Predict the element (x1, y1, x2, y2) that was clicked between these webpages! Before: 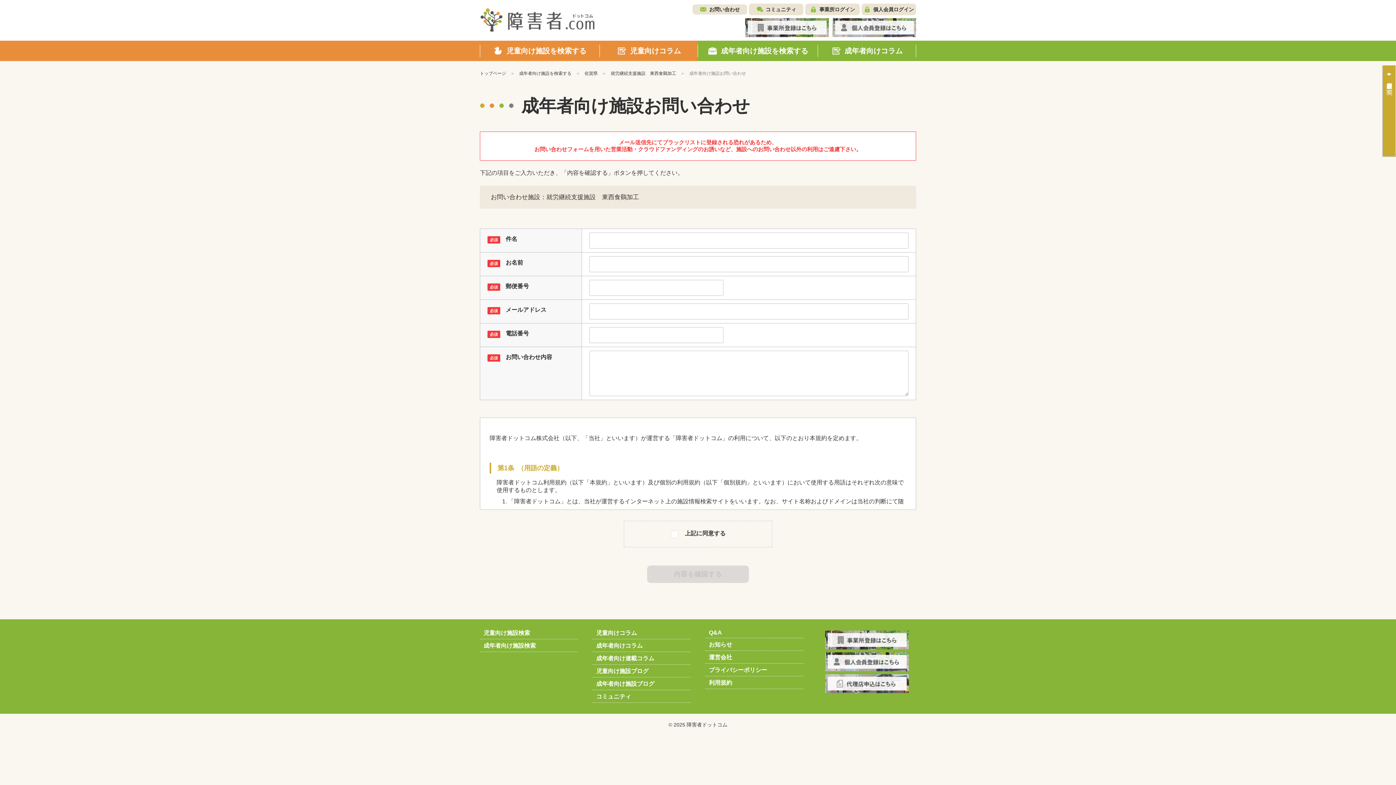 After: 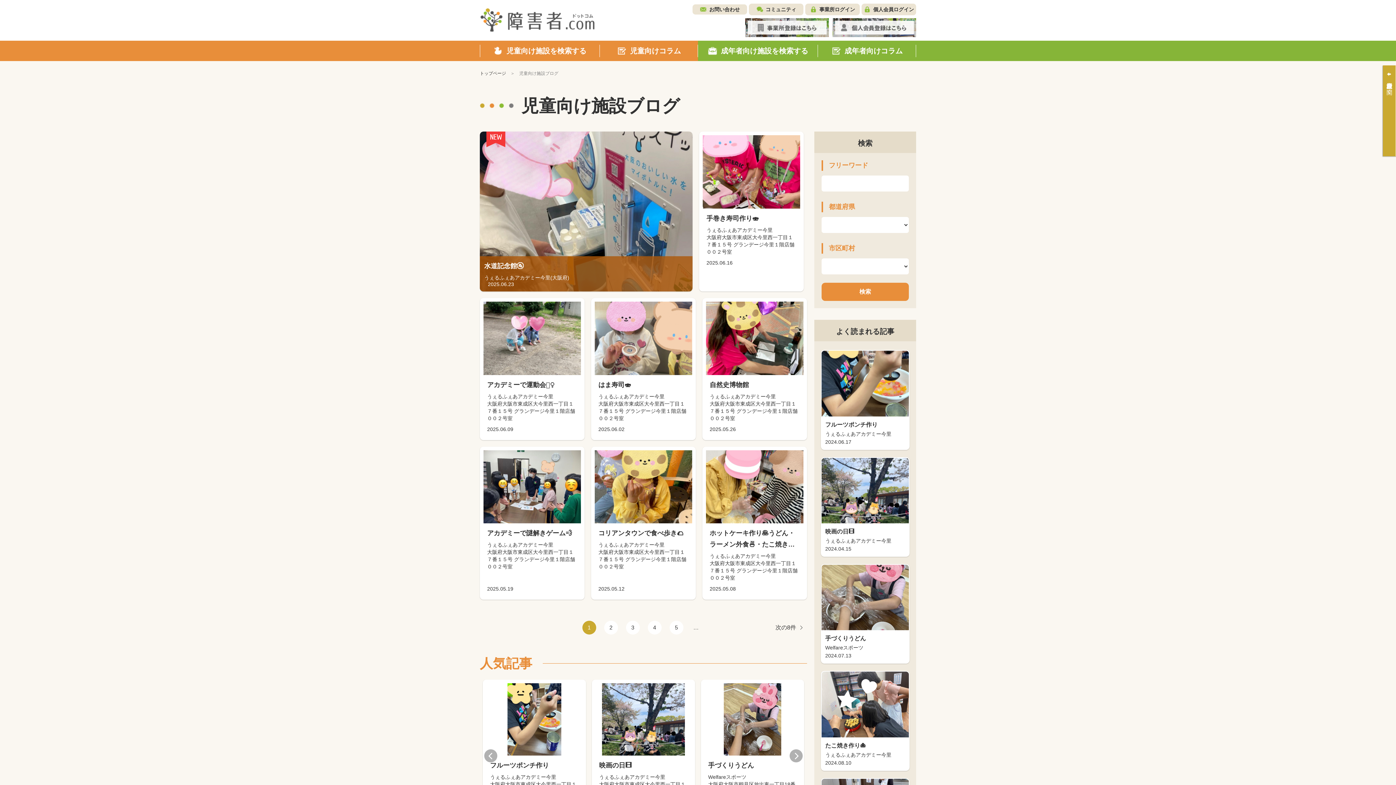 Action: label: 児童向け施設ブログ bbox: (592, 665, 690, 677)